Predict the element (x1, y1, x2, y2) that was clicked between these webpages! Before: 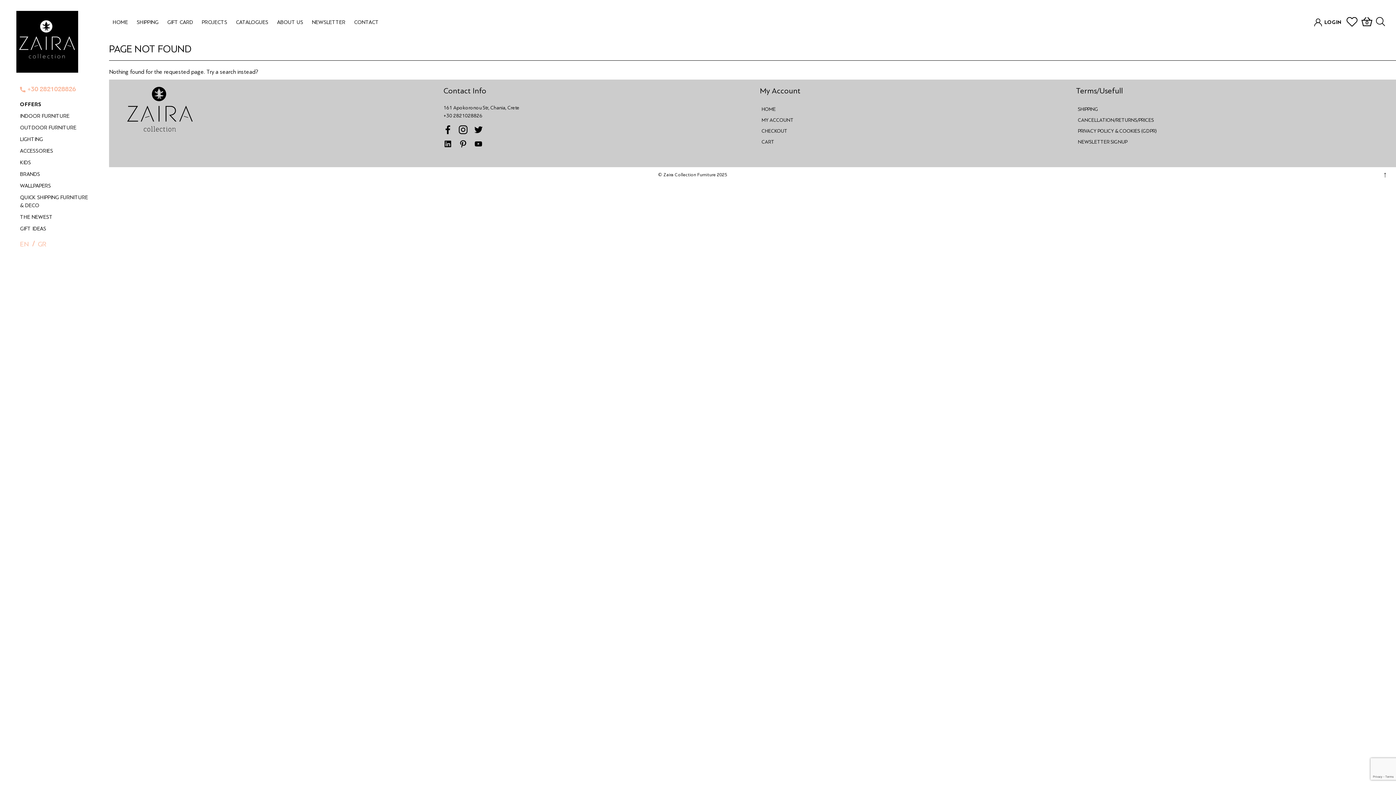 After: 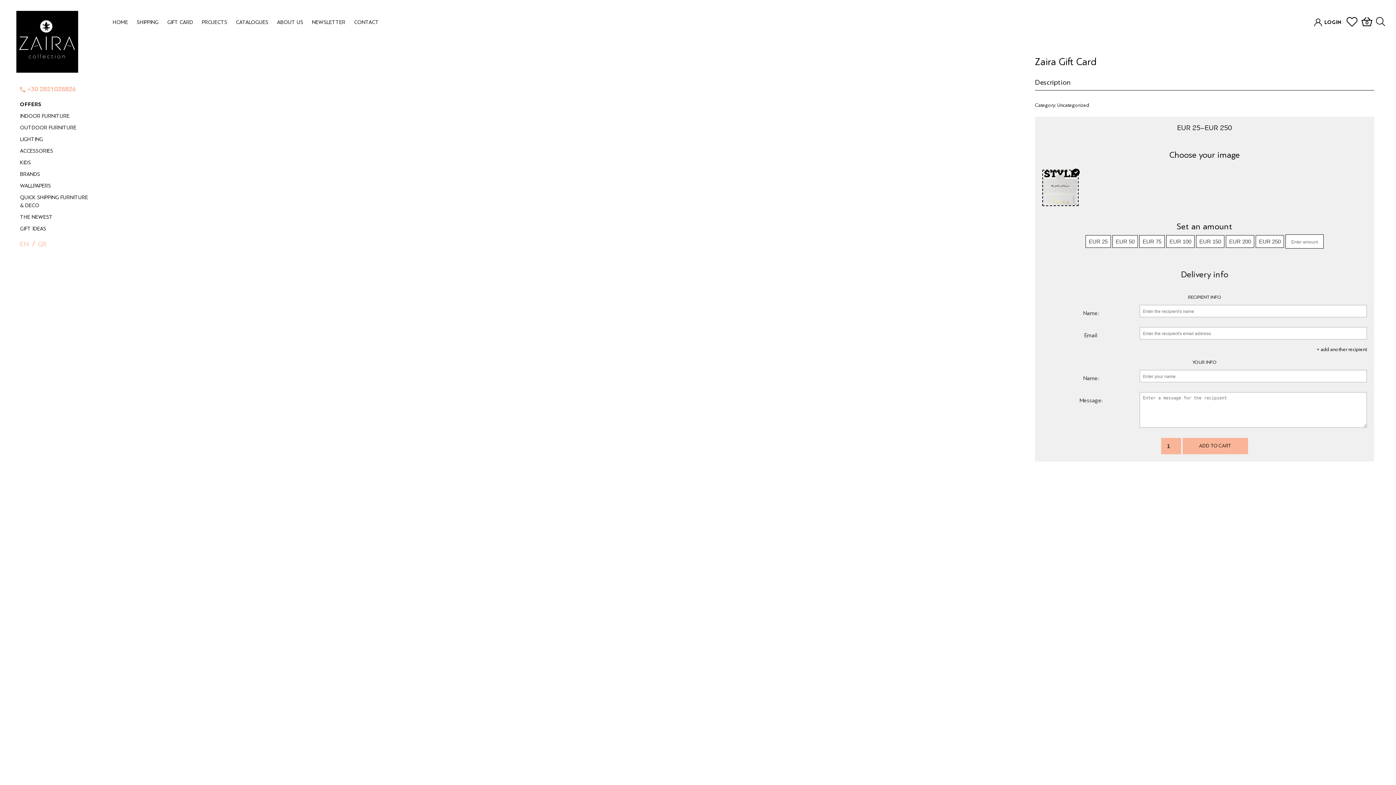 Action: label: GIFT CARD bbox: (163, 16, 196, 28)